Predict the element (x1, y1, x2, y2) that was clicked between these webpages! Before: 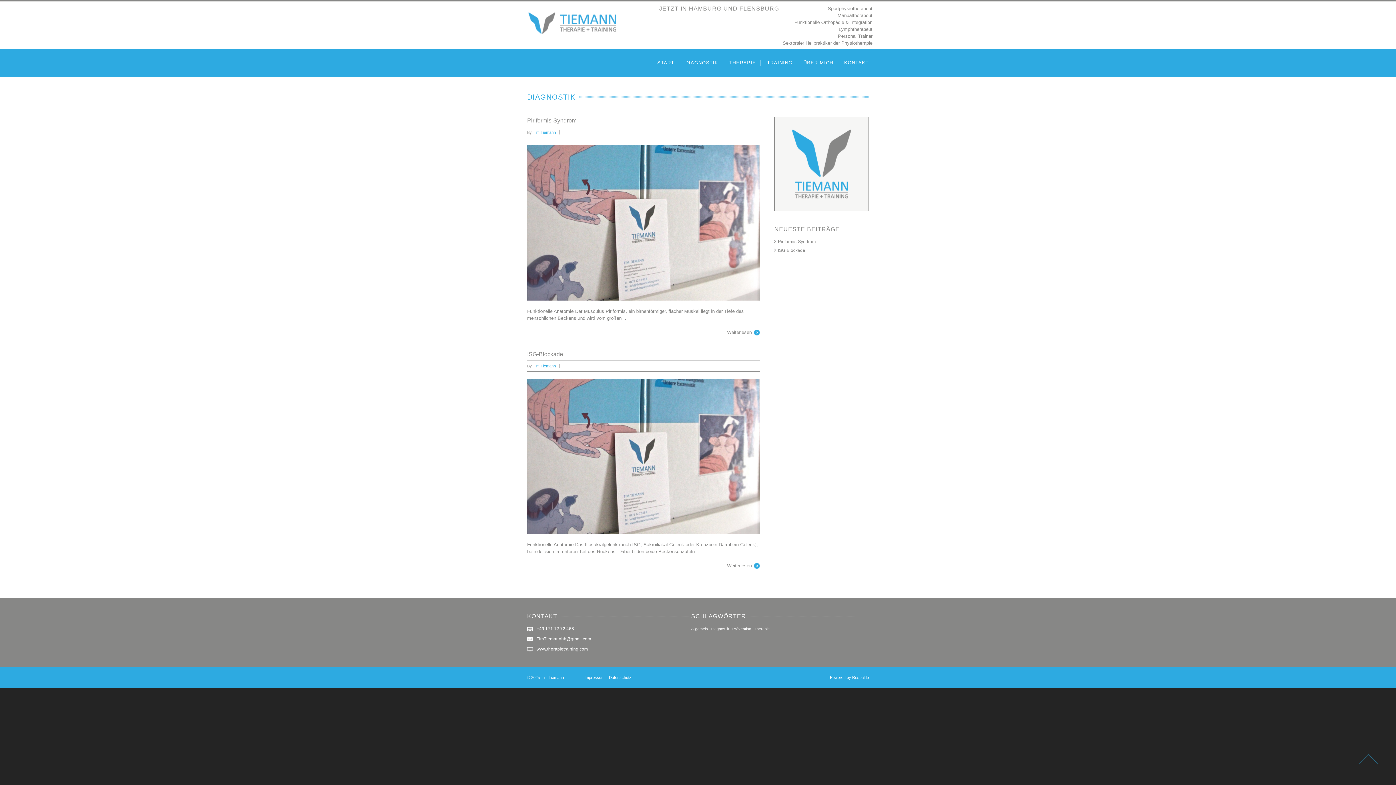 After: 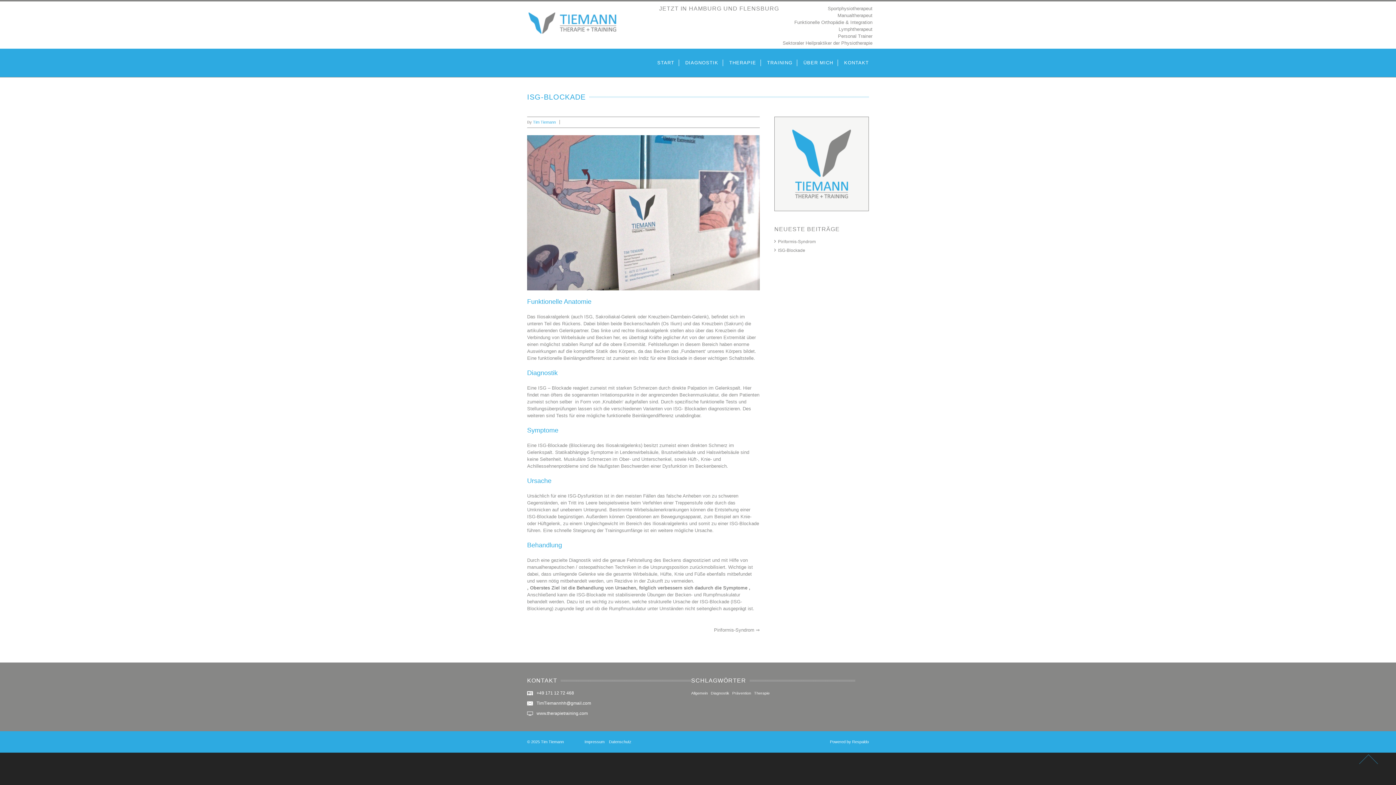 Action: label: ISG-Blockade bbox: (527, 351, 563, 357)